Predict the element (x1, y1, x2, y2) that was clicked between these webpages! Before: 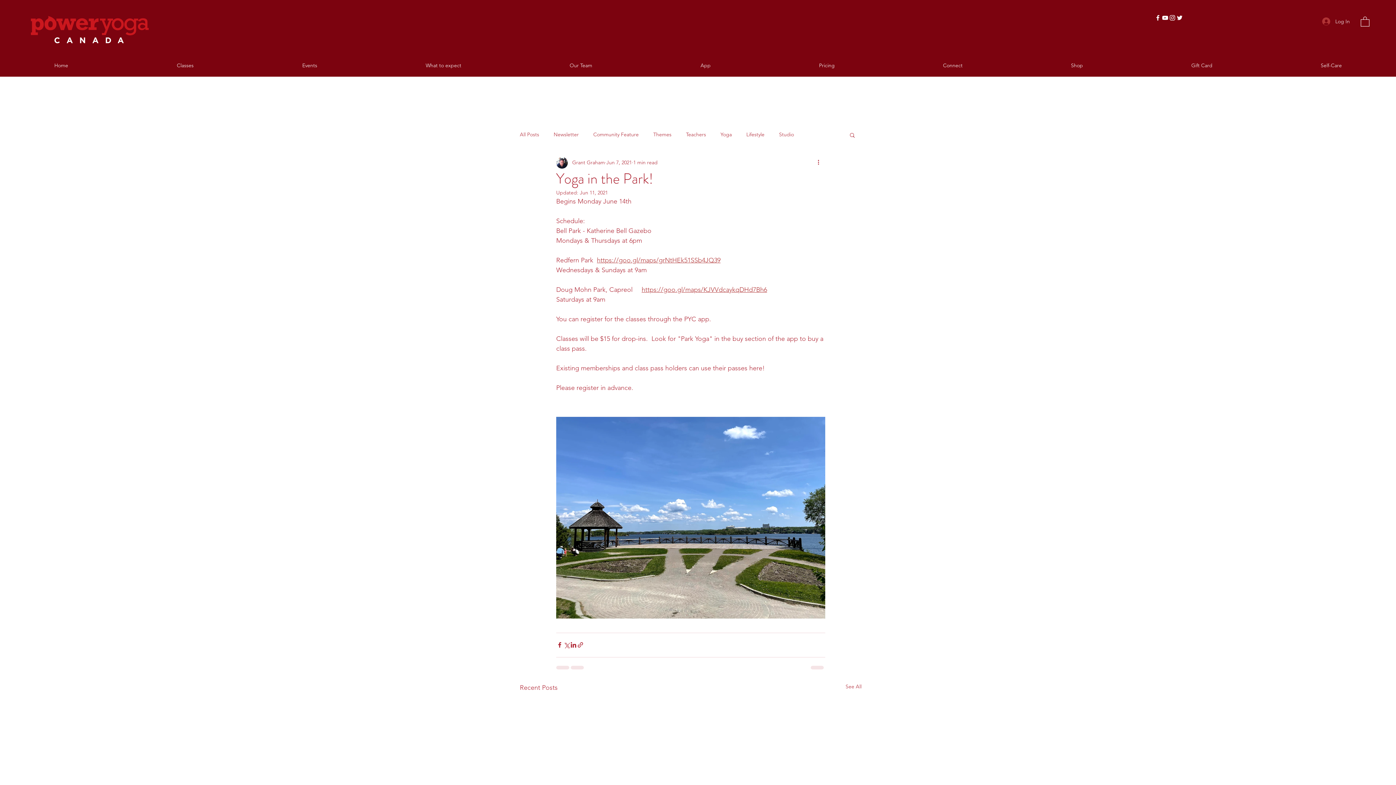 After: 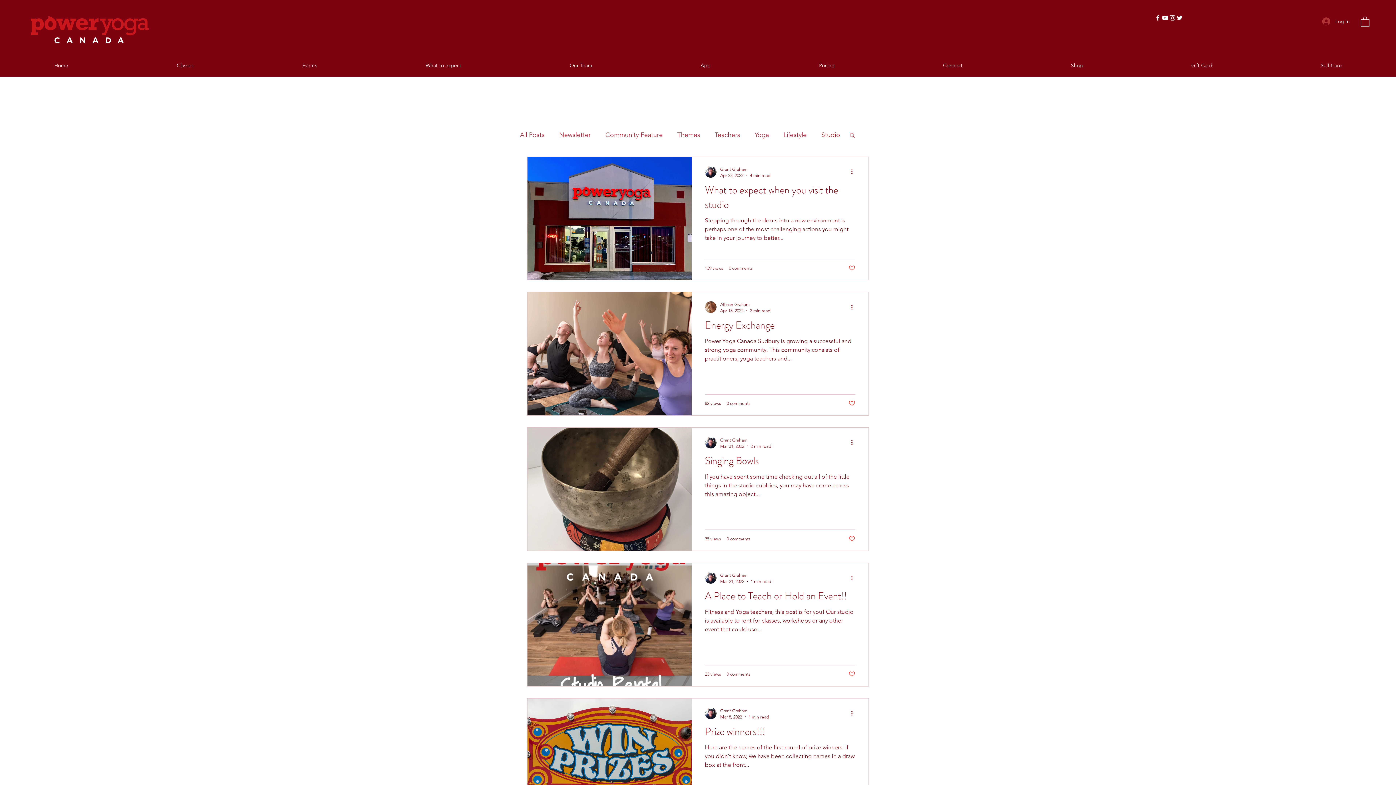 Action: bbox: (779, 131, 794, 138) label: Studio